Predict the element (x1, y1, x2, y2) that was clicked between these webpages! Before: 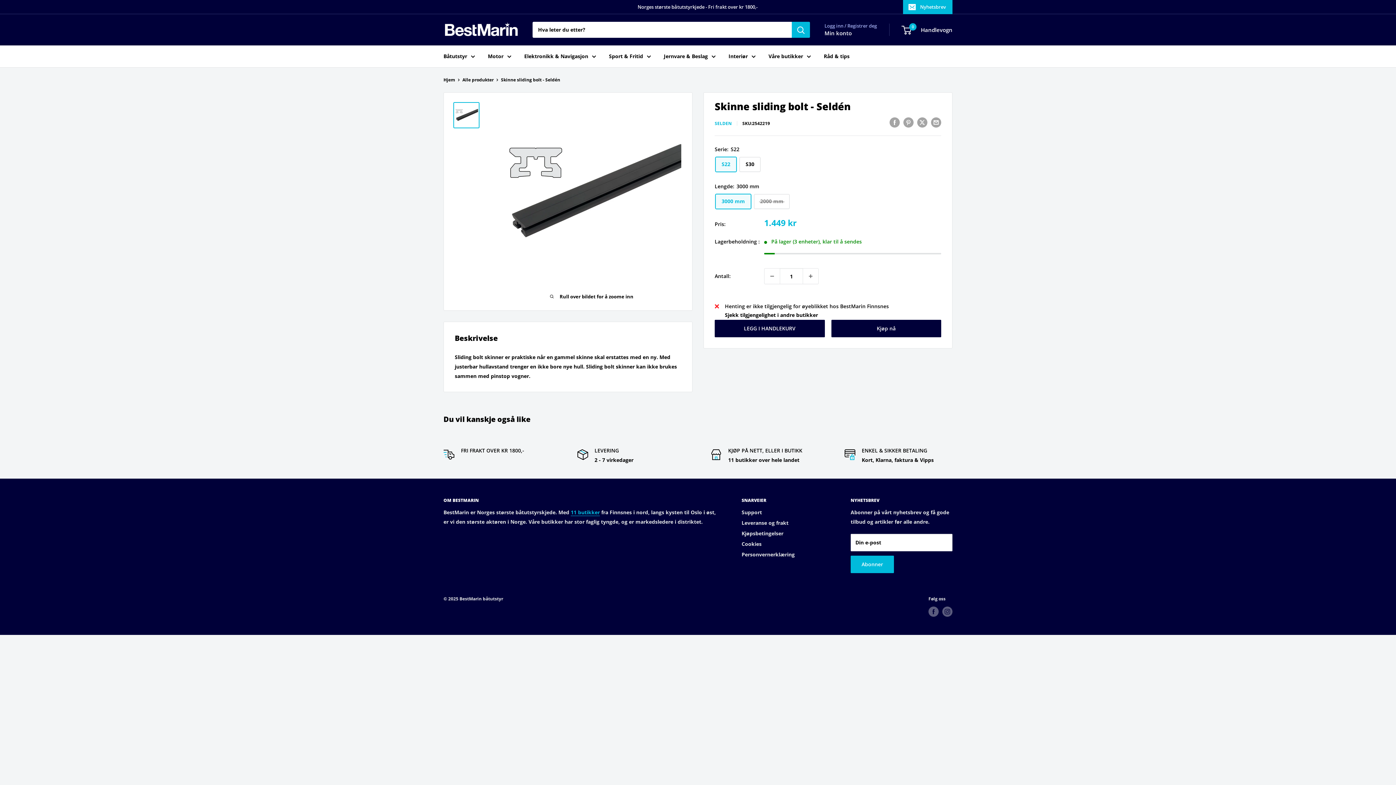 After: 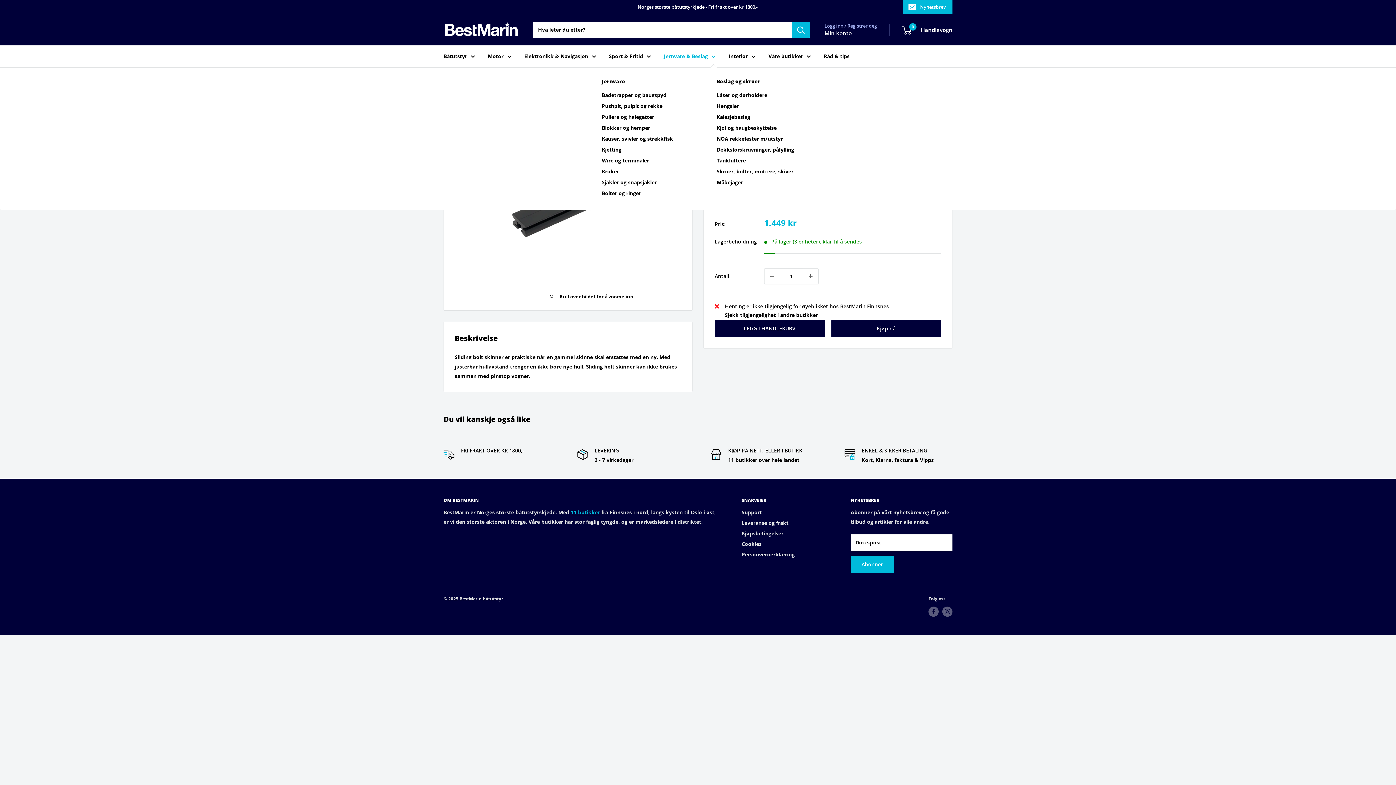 Action: bbox: (664, 51, 716, 61) label: Jernvare & Beslag